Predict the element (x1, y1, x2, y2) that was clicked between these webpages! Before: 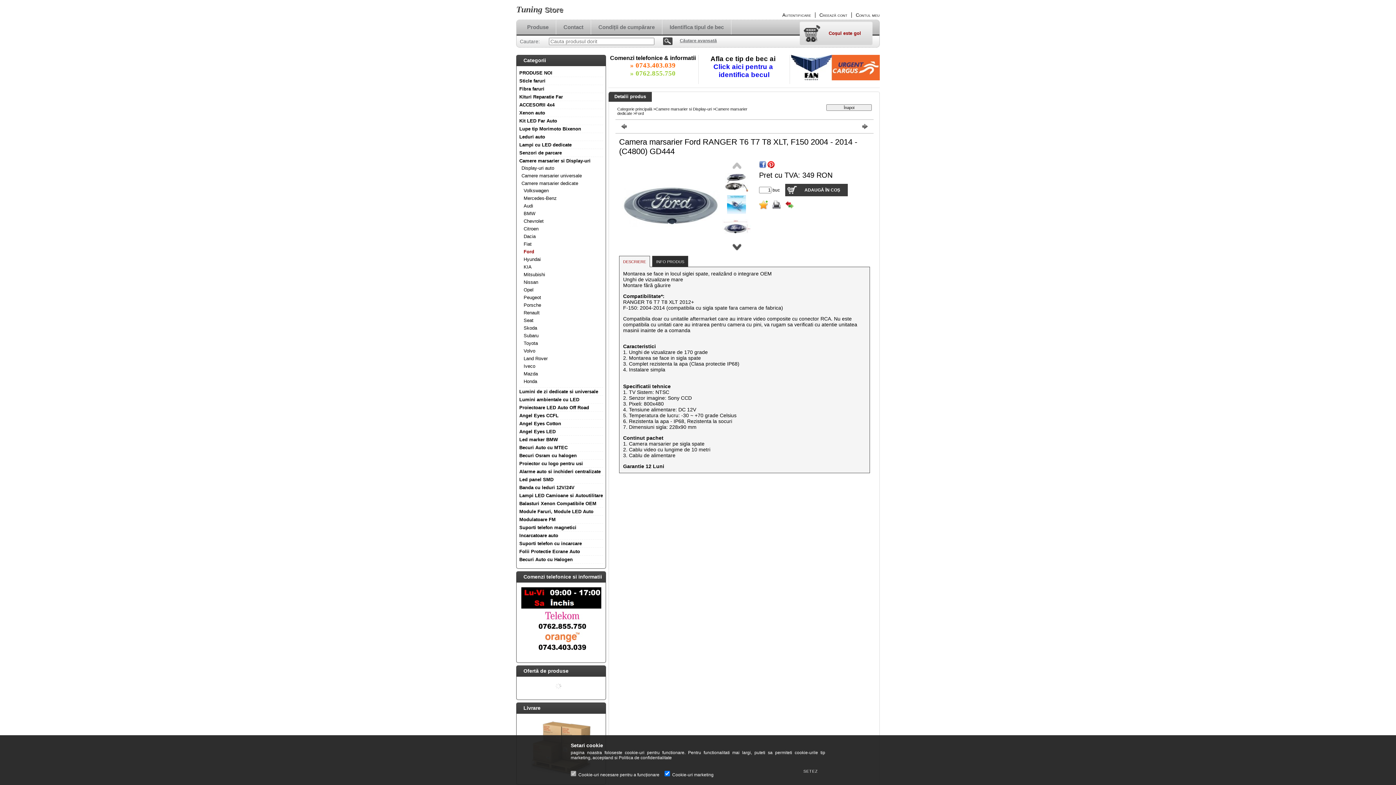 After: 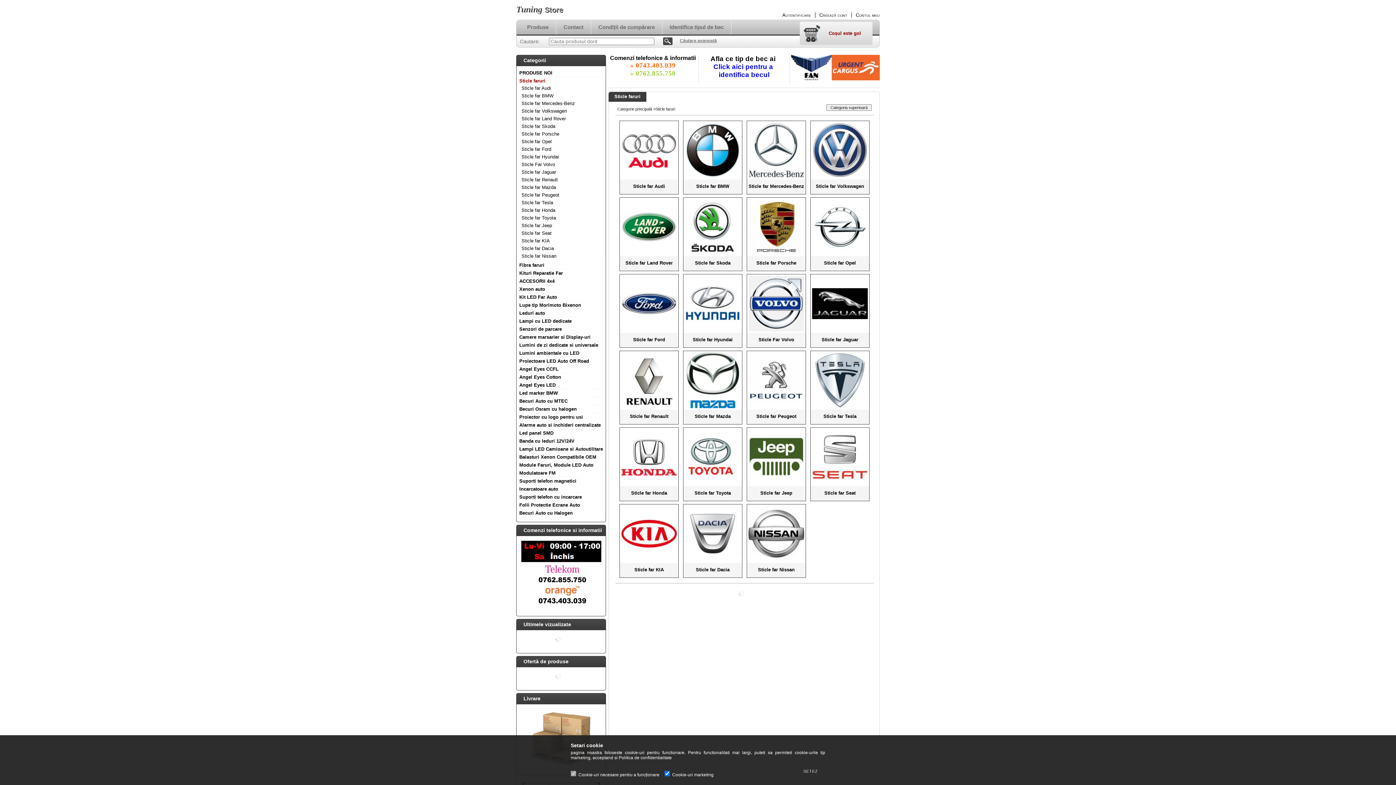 Action: label: Sticle faruri bbox: (519, 78, 545, 83)